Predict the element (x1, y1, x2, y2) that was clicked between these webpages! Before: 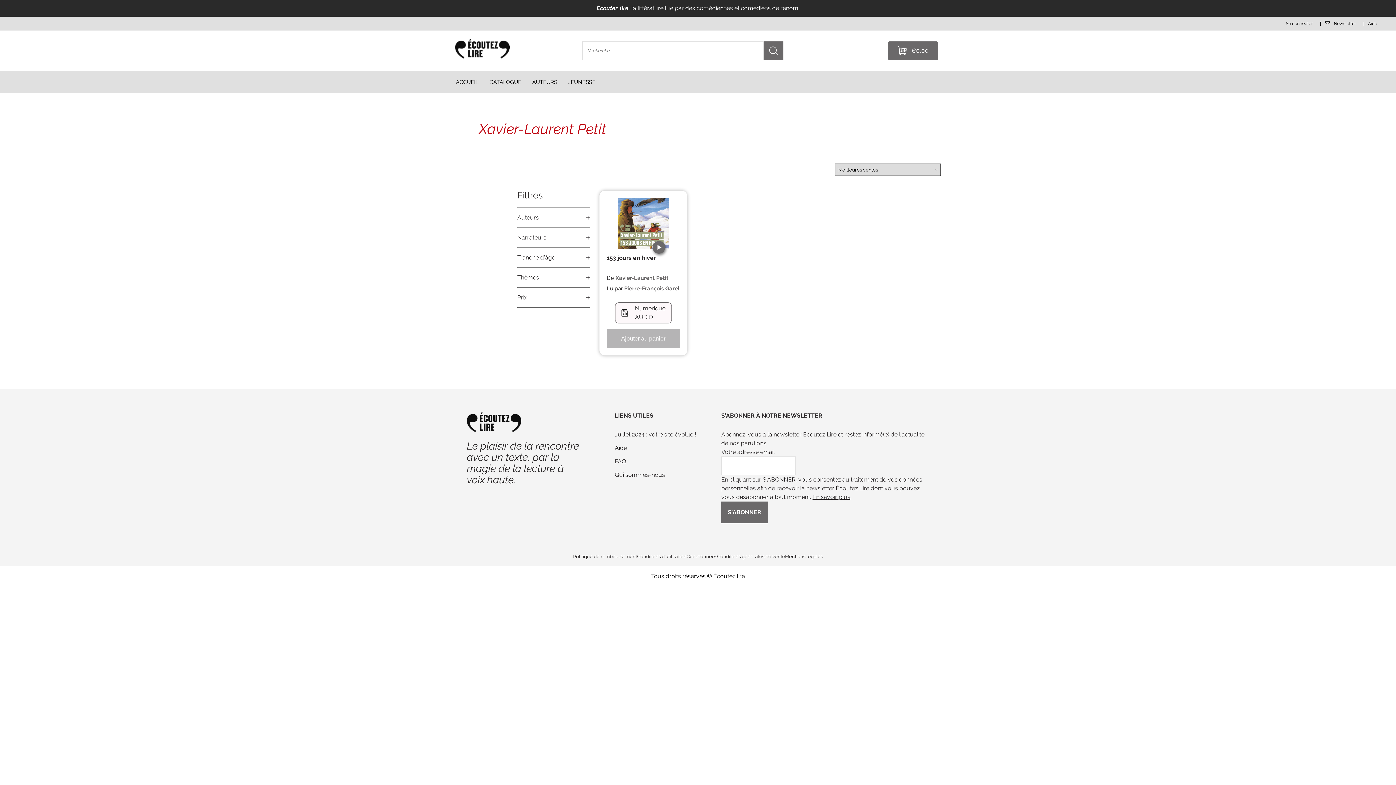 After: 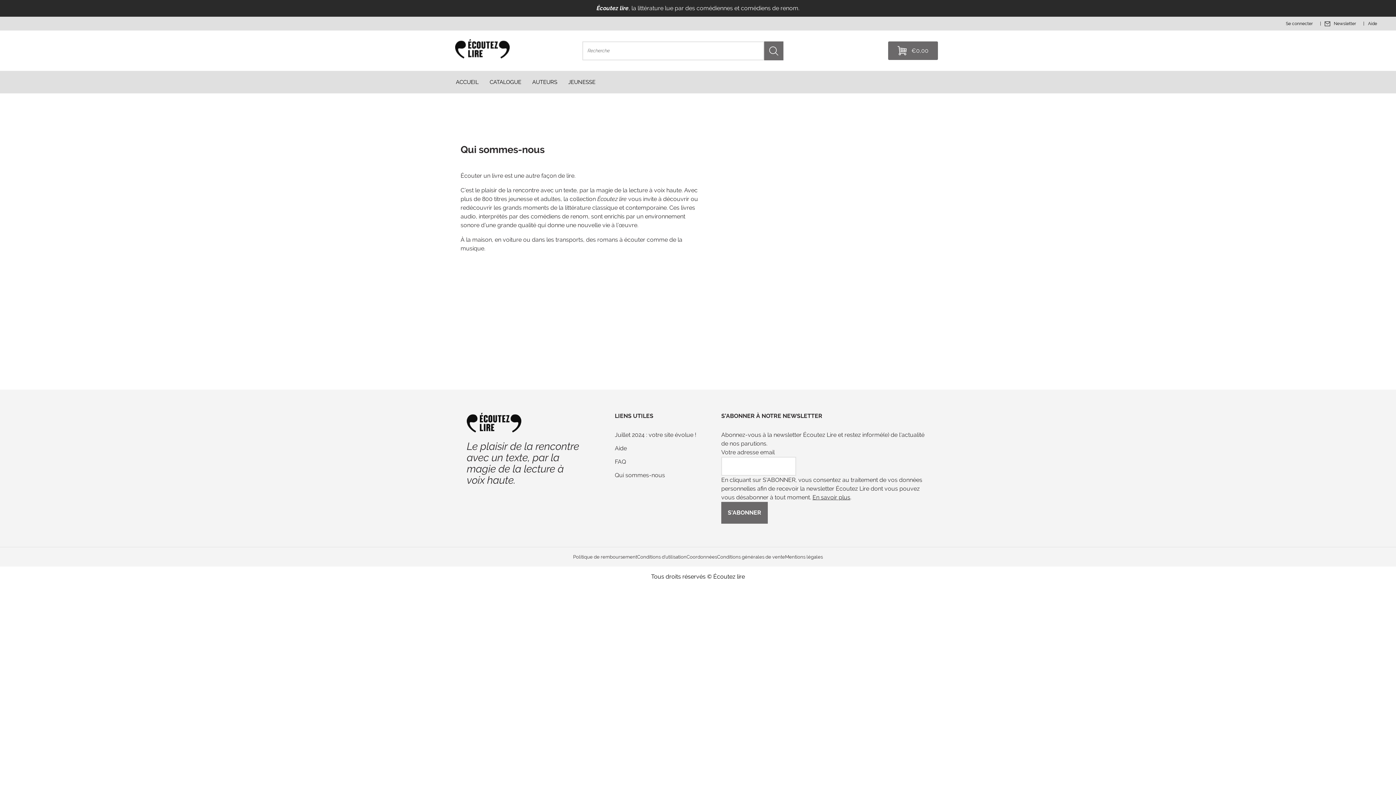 Action: label: Qui sommes-nous bbox: (614, 471, 665, 479)